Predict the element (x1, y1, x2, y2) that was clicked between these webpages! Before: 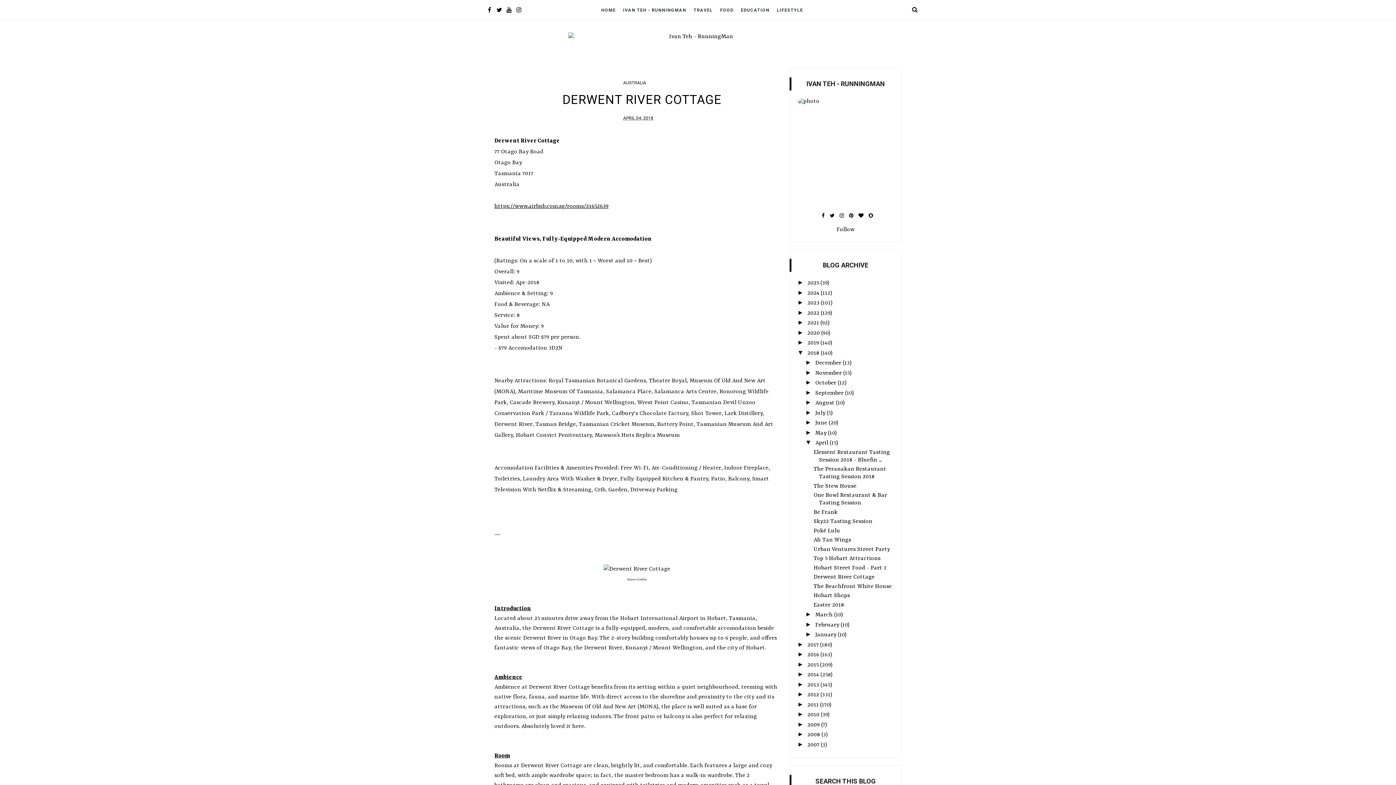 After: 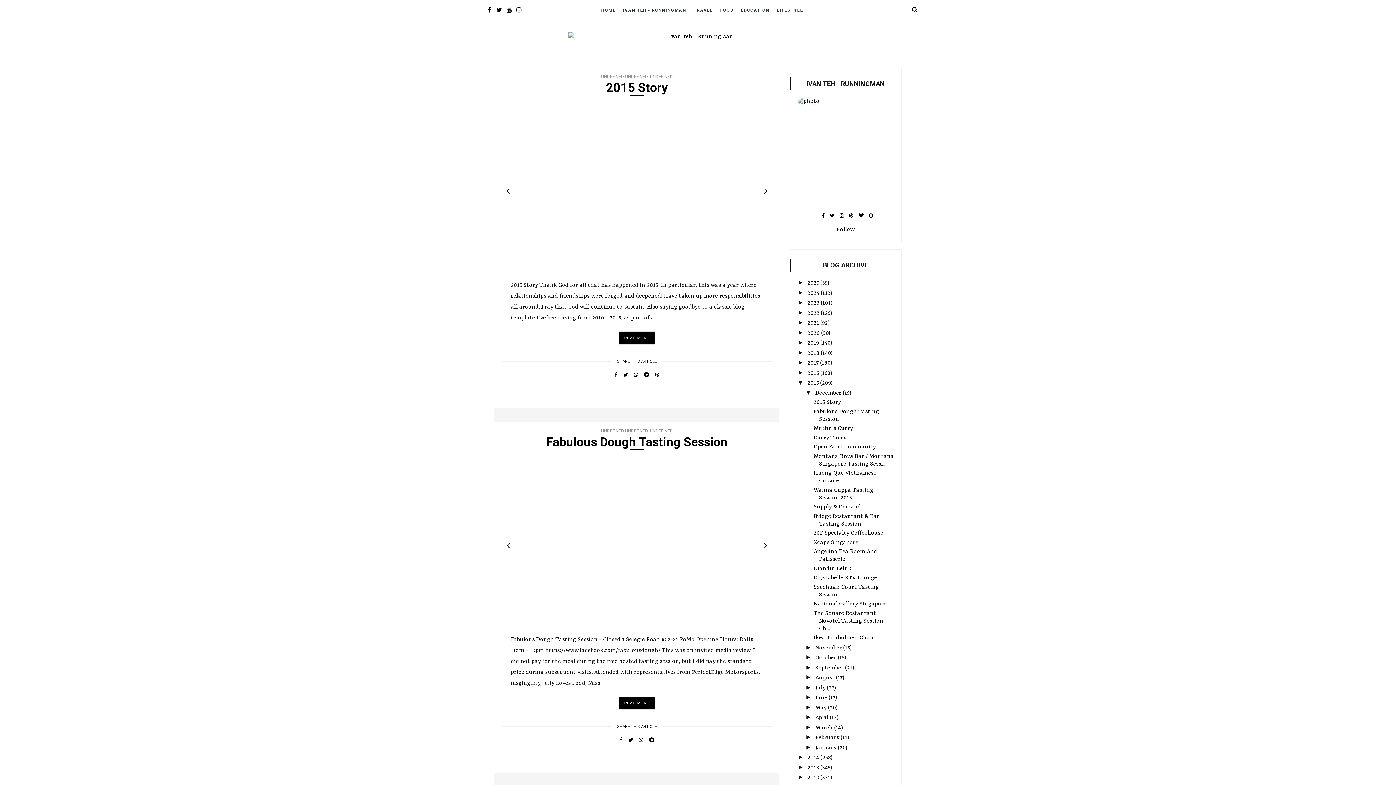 Action: bbox: (807, 662, 820, 668) label: 2015 